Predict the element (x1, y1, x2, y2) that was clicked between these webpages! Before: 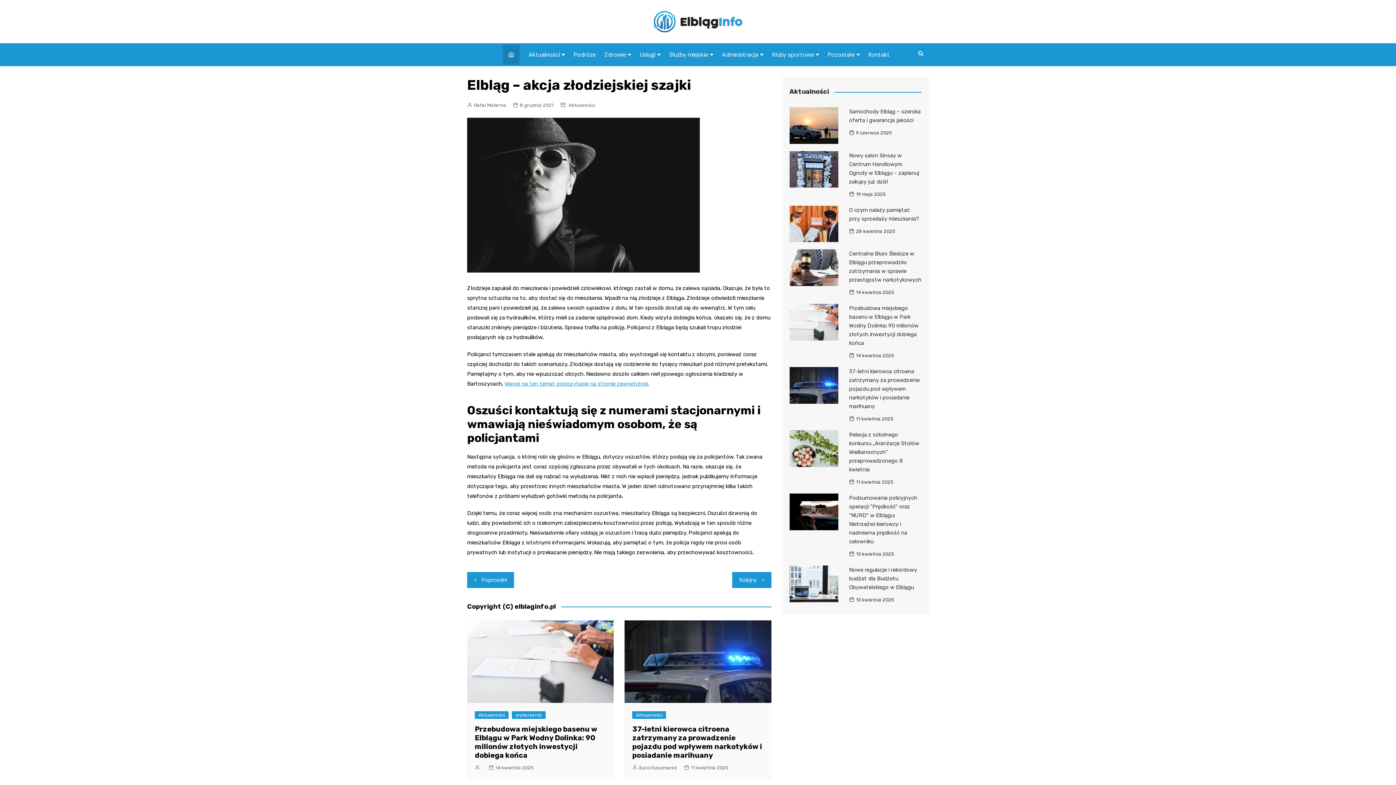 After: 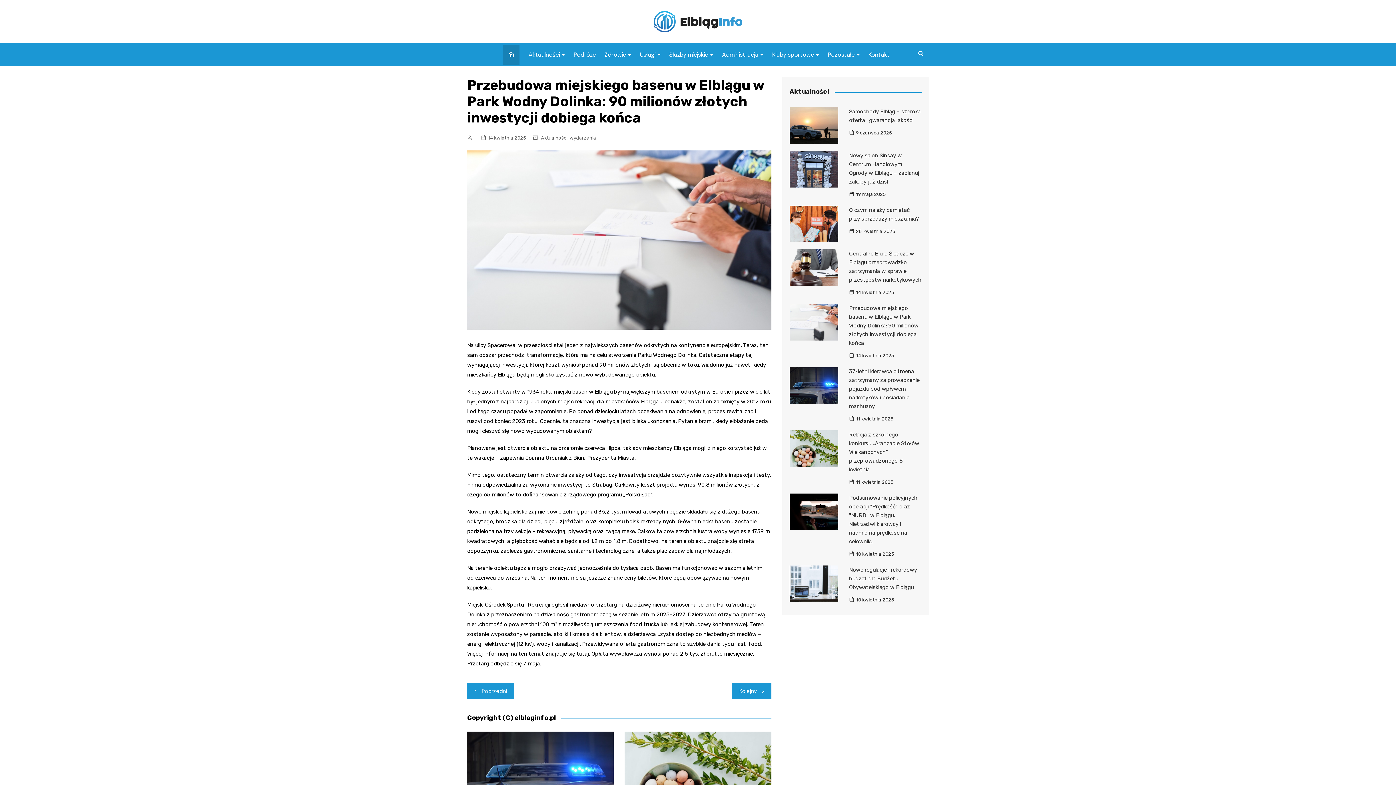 Action: label: 14 kwietnia 2025 bbox: (488, 763, 533, 771)